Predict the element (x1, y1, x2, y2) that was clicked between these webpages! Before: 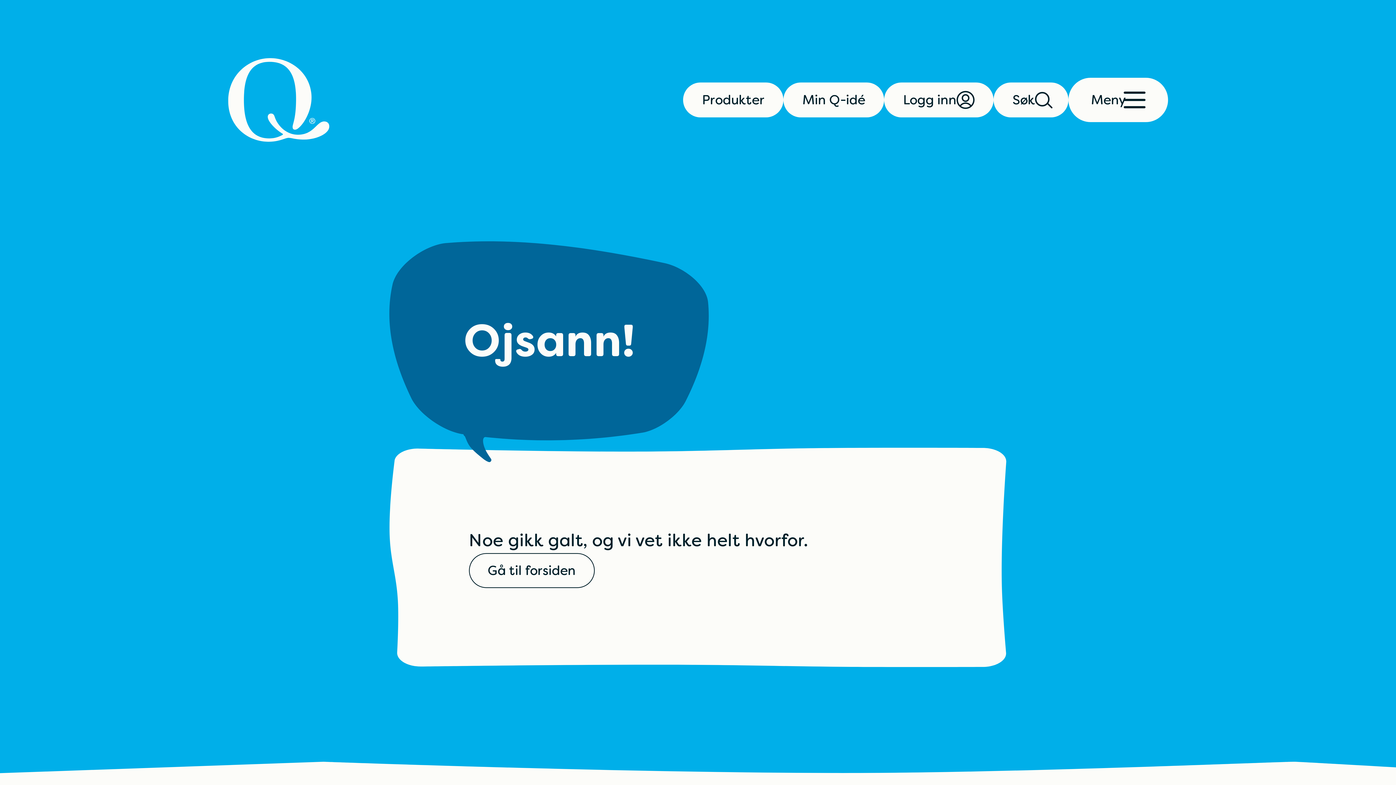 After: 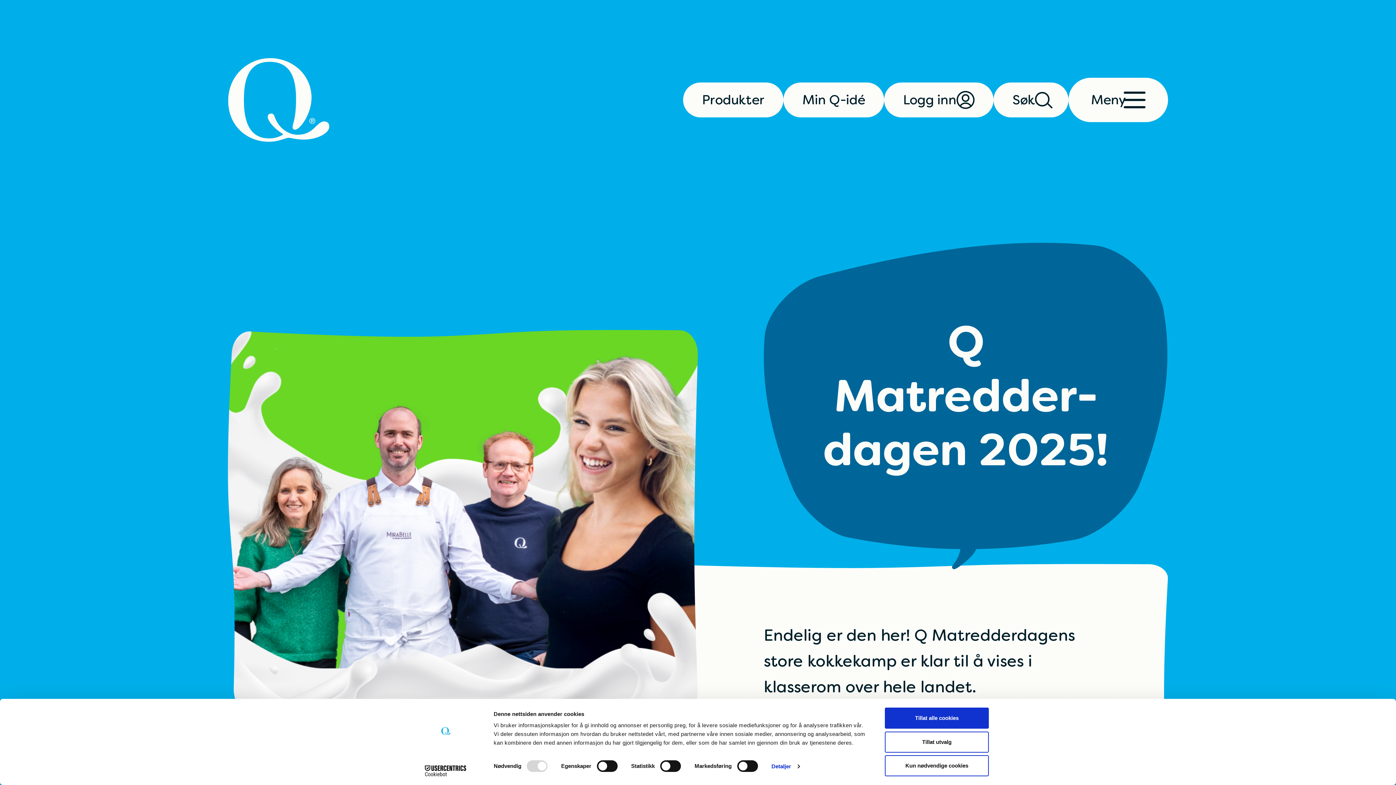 Action: label: Gå til forsiden bbox: (468, 553, 594, 588)